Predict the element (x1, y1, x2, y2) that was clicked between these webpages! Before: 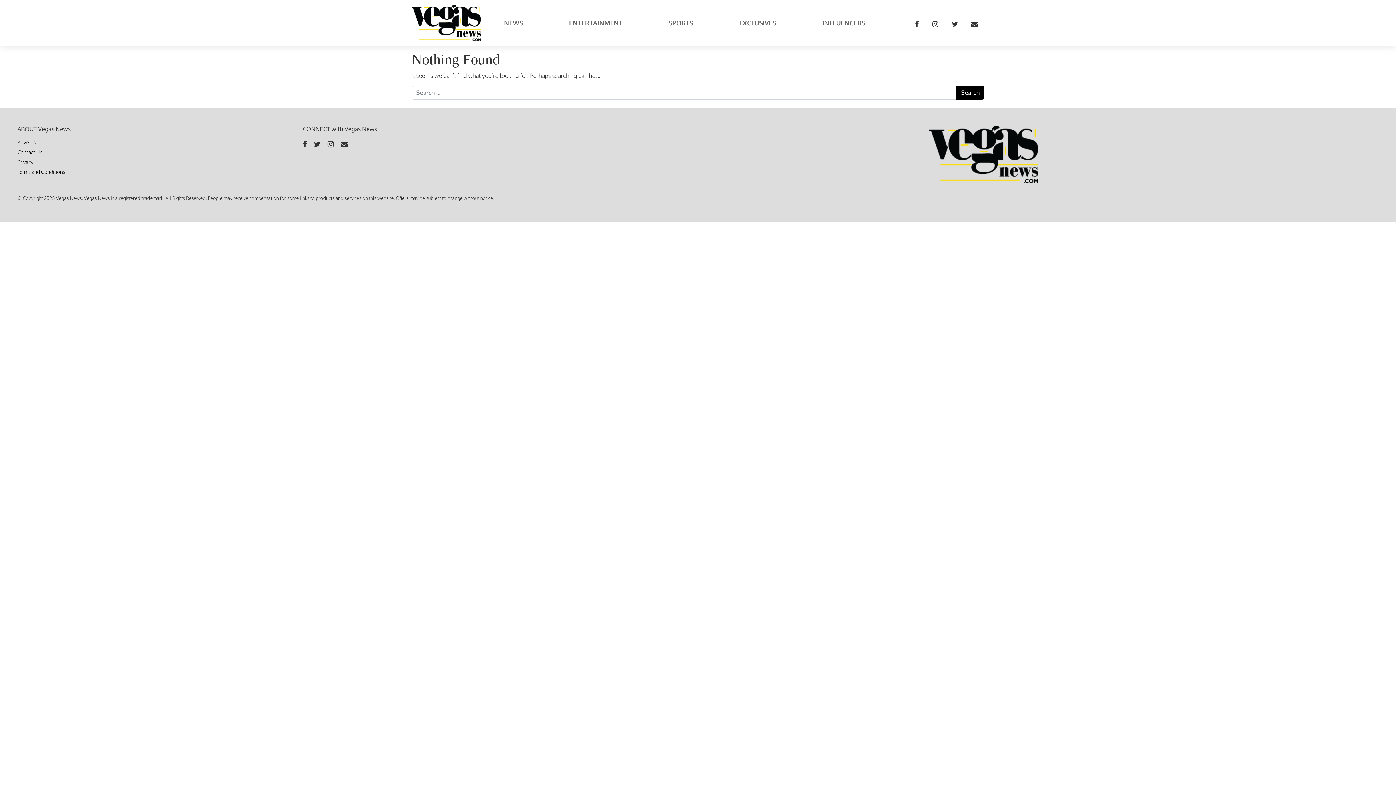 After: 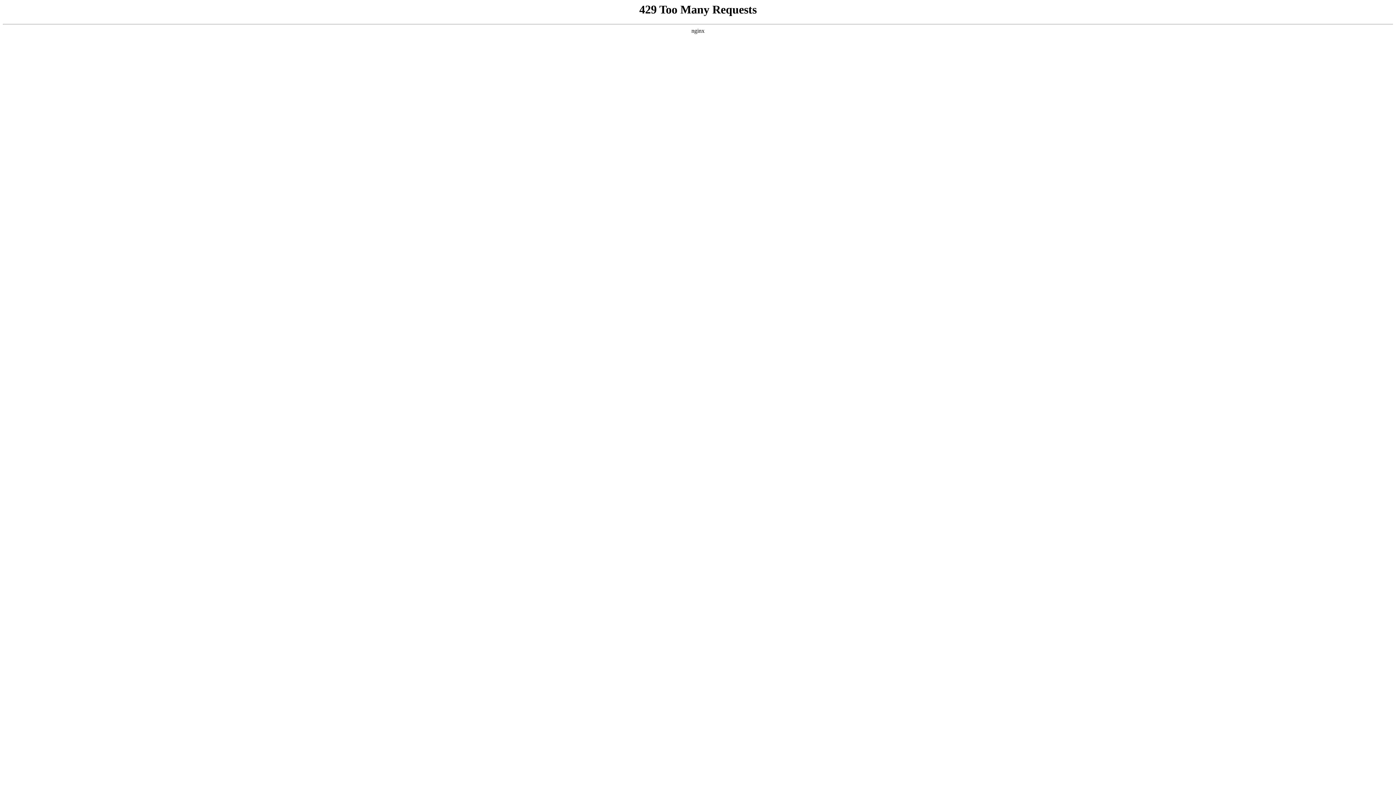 Action: bbox: (736, 15, 779, 30) label: EXCLUSIVES